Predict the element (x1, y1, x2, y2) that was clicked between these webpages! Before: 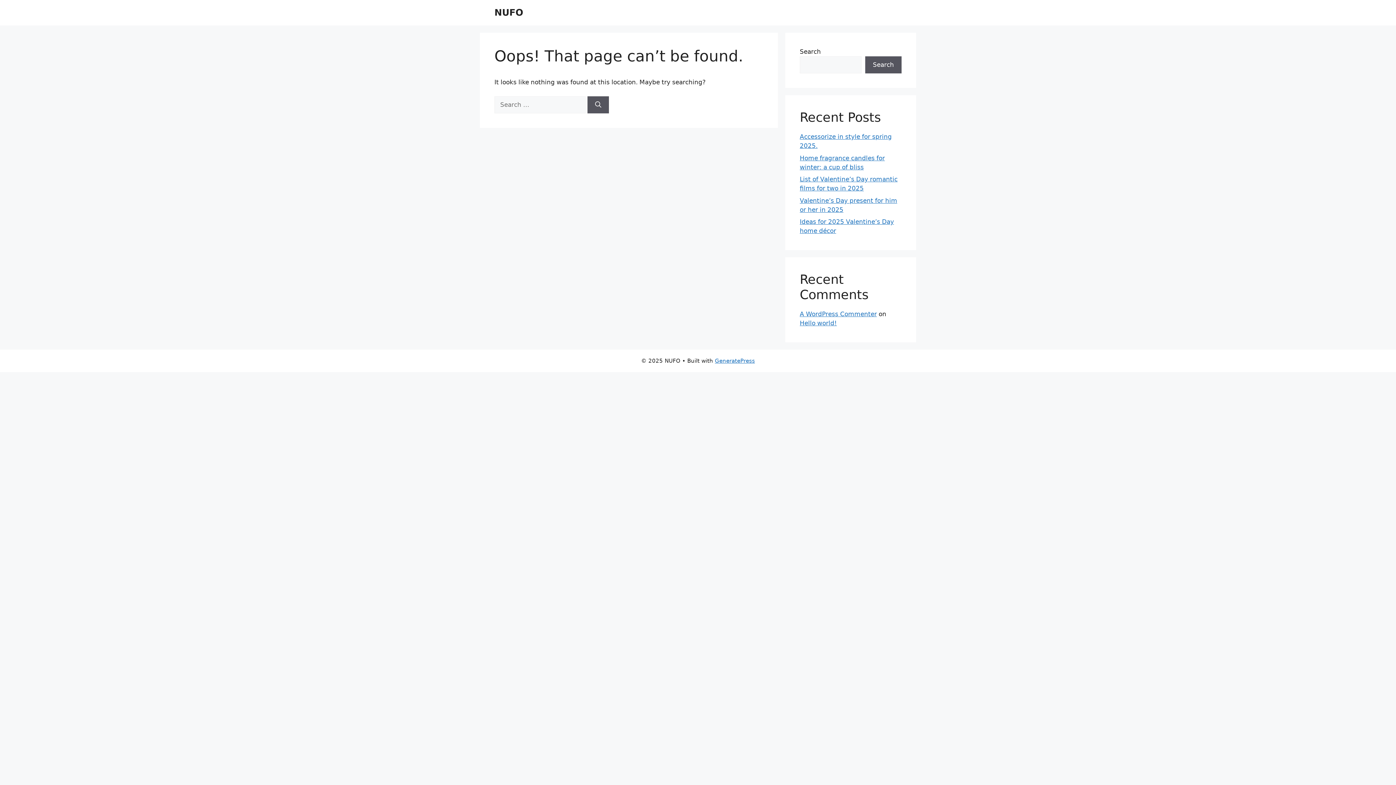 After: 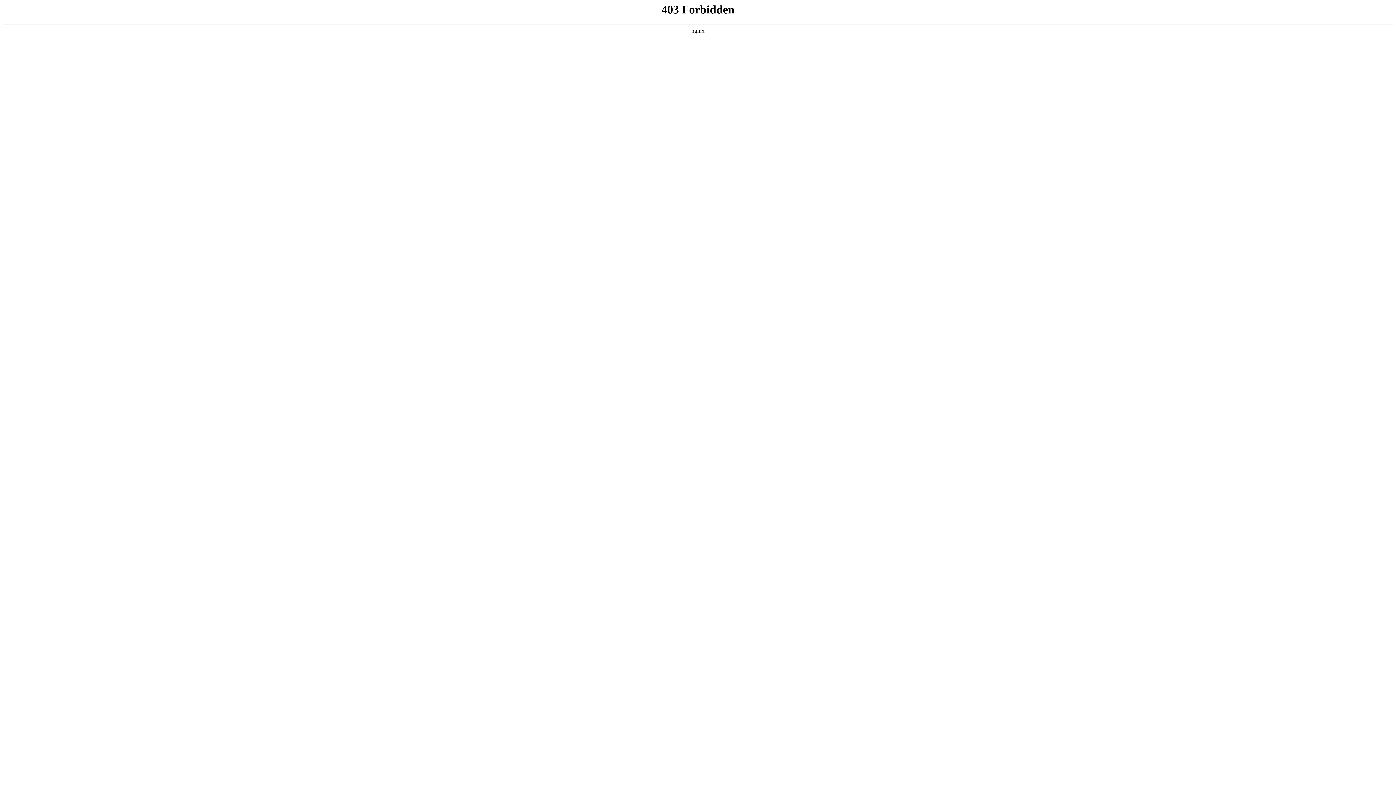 Action: bbox: (800, 310, 877, 317) label: A WordPress Commenter